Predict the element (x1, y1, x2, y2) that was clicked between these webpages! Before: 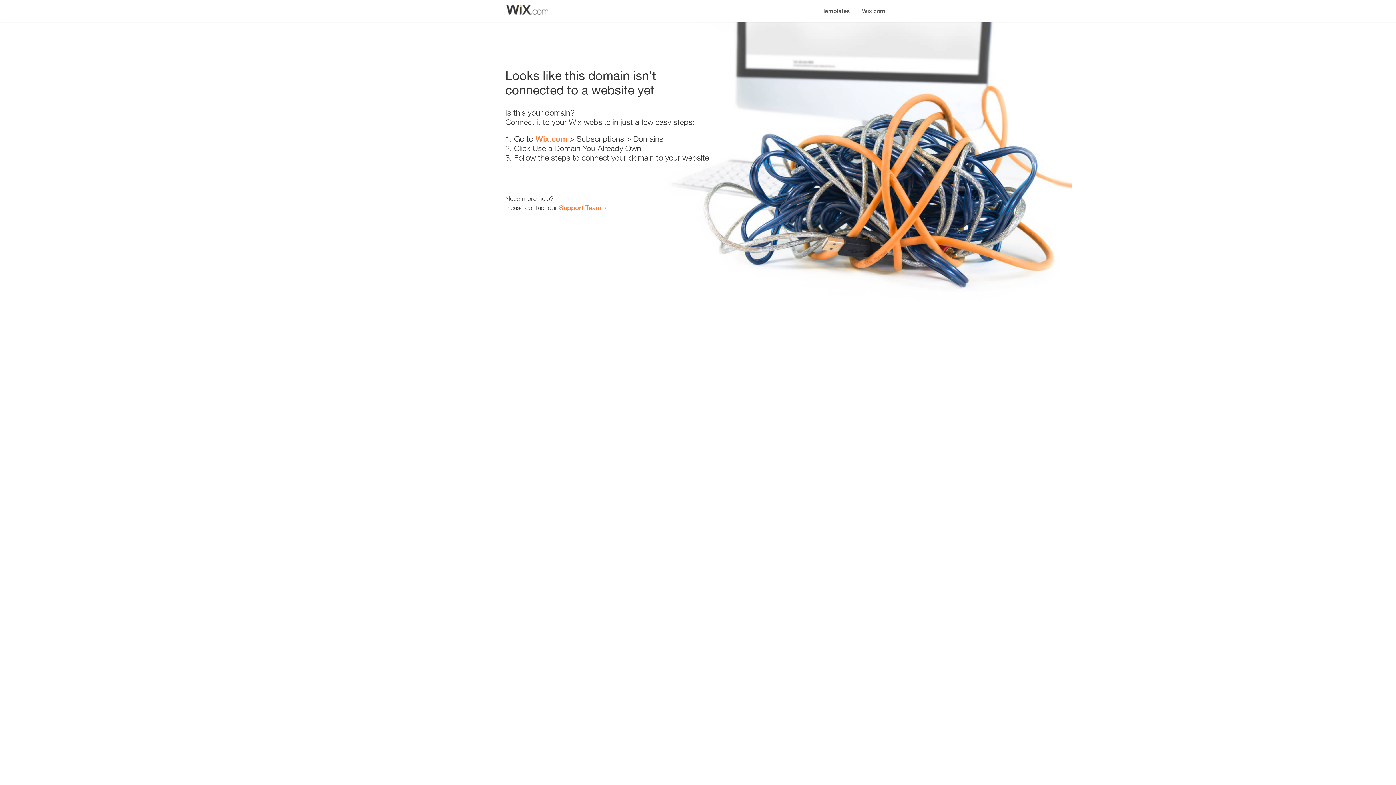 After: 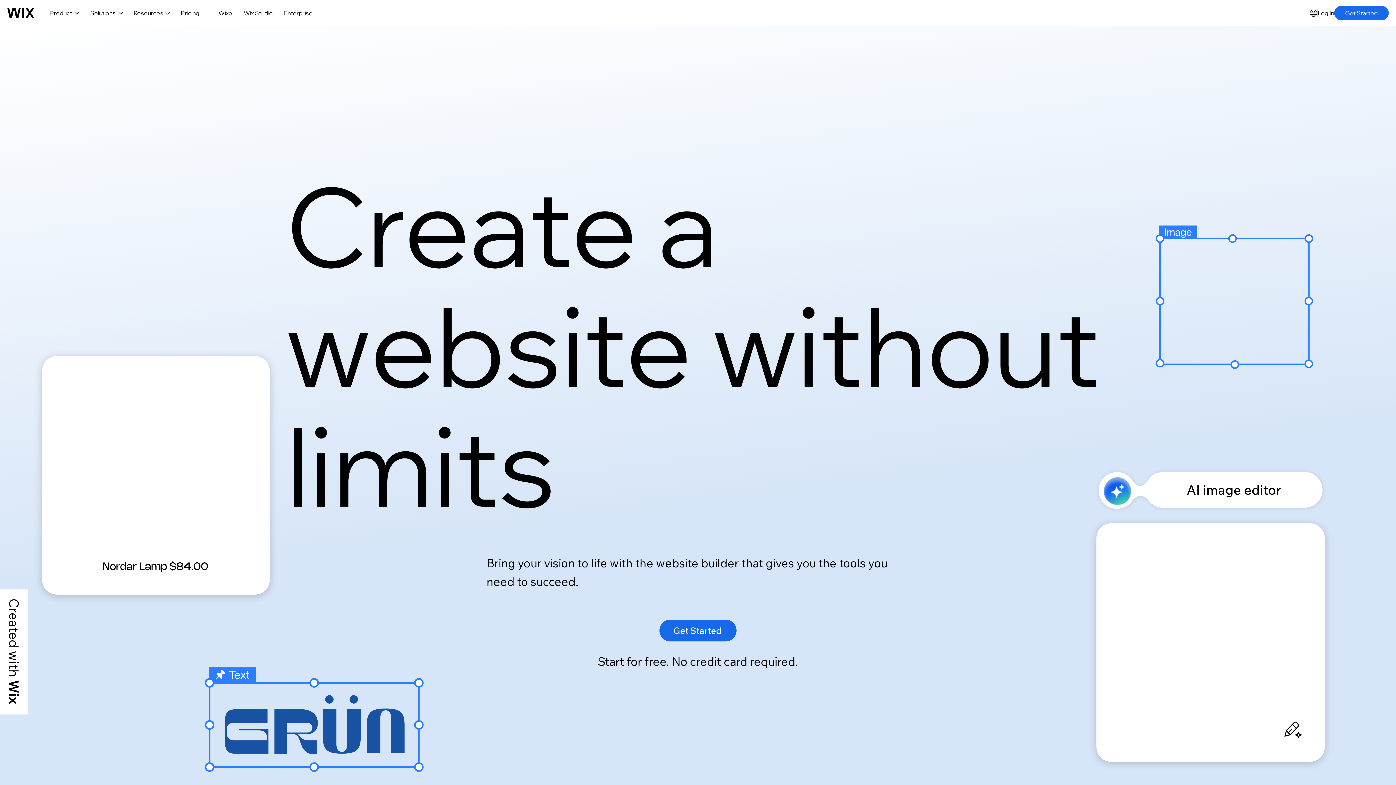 Action: bbox: (856, 0, 890, 14) label: Wix.com